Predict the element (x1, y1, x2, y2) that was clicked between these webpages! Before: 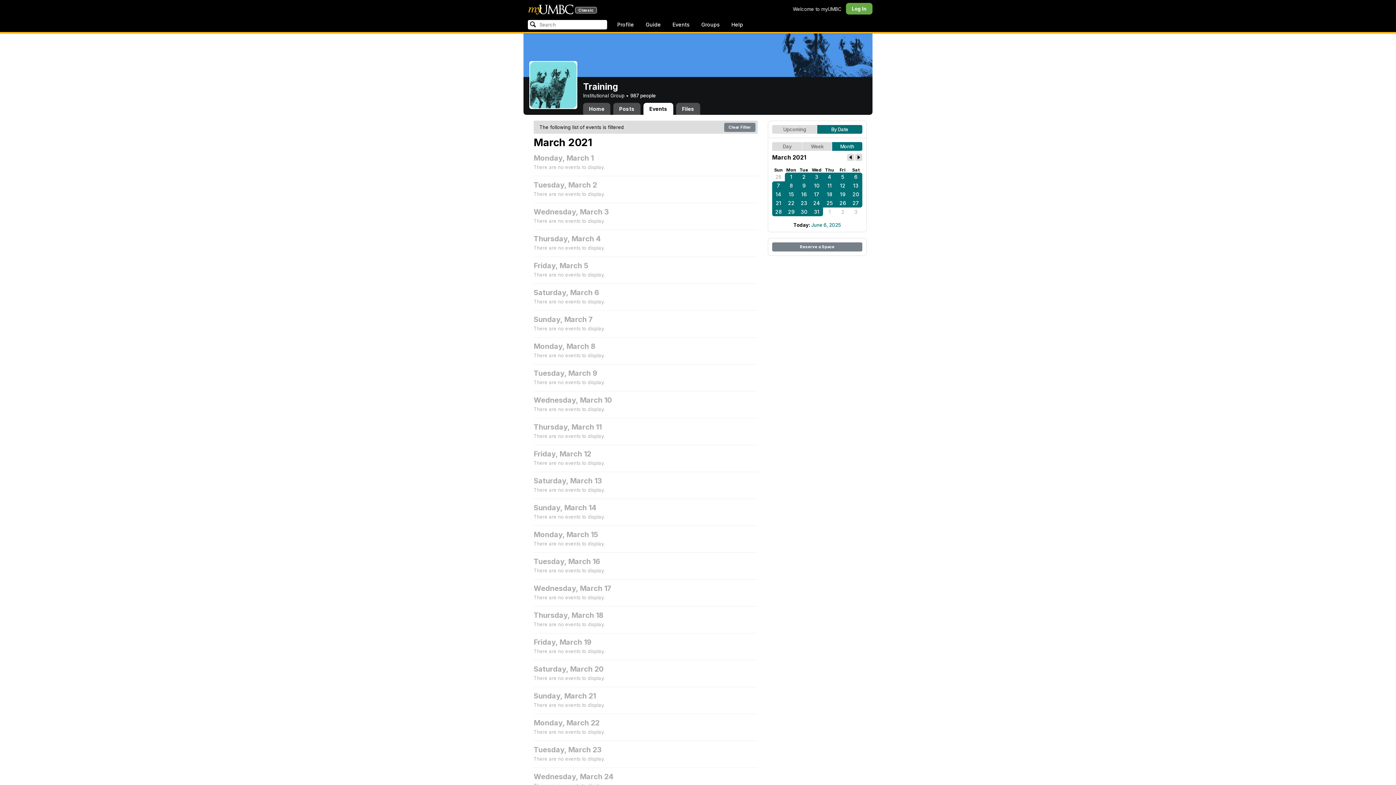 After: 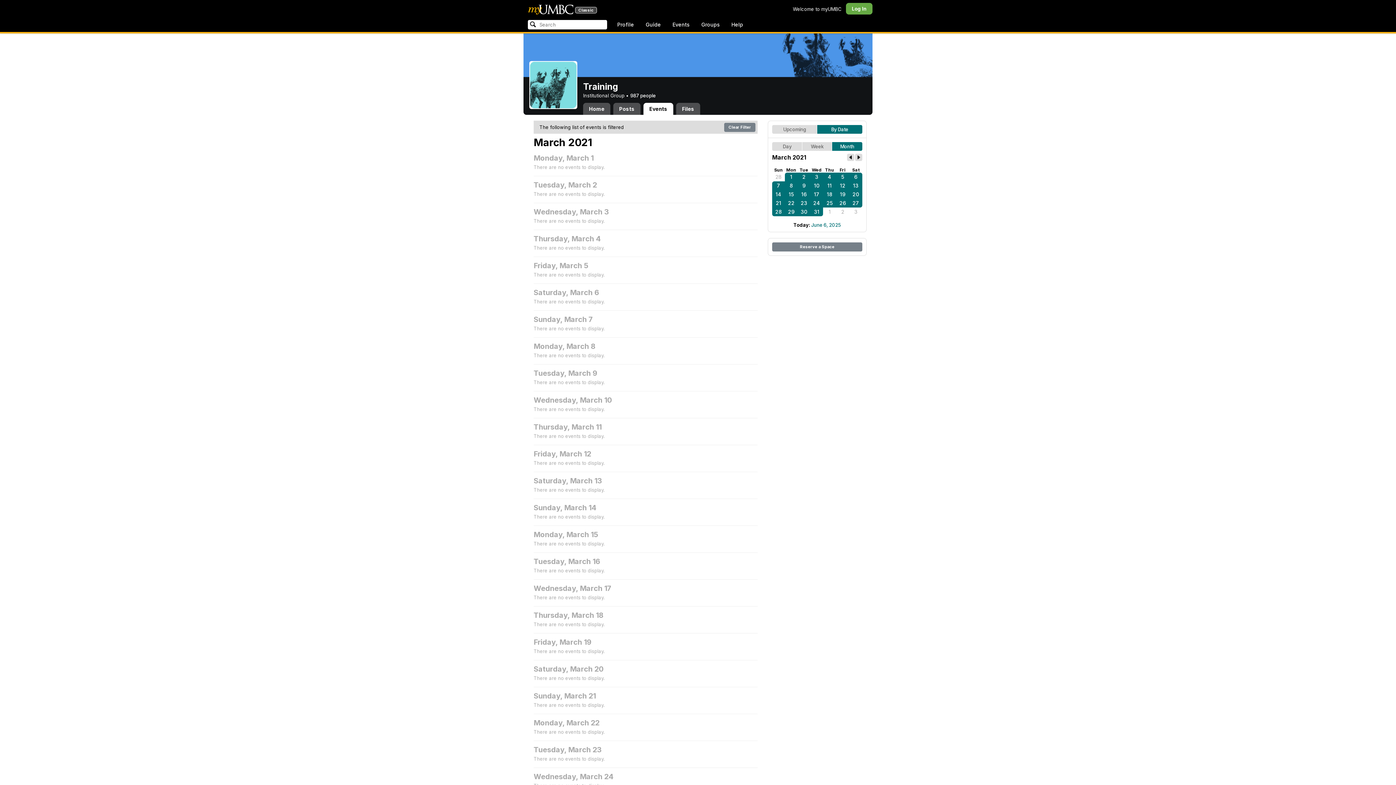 Action: label: 24 bbox: (810, 198, 823, 207)